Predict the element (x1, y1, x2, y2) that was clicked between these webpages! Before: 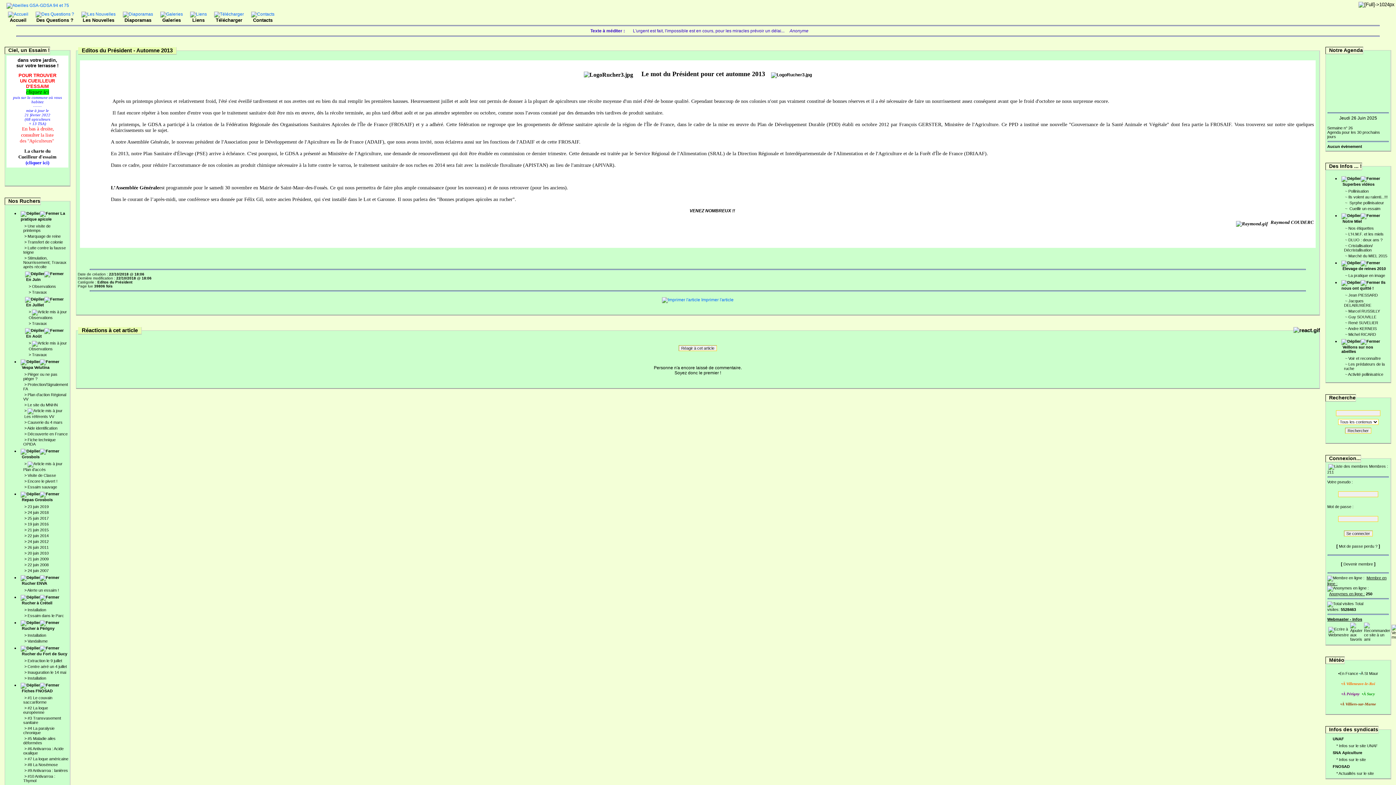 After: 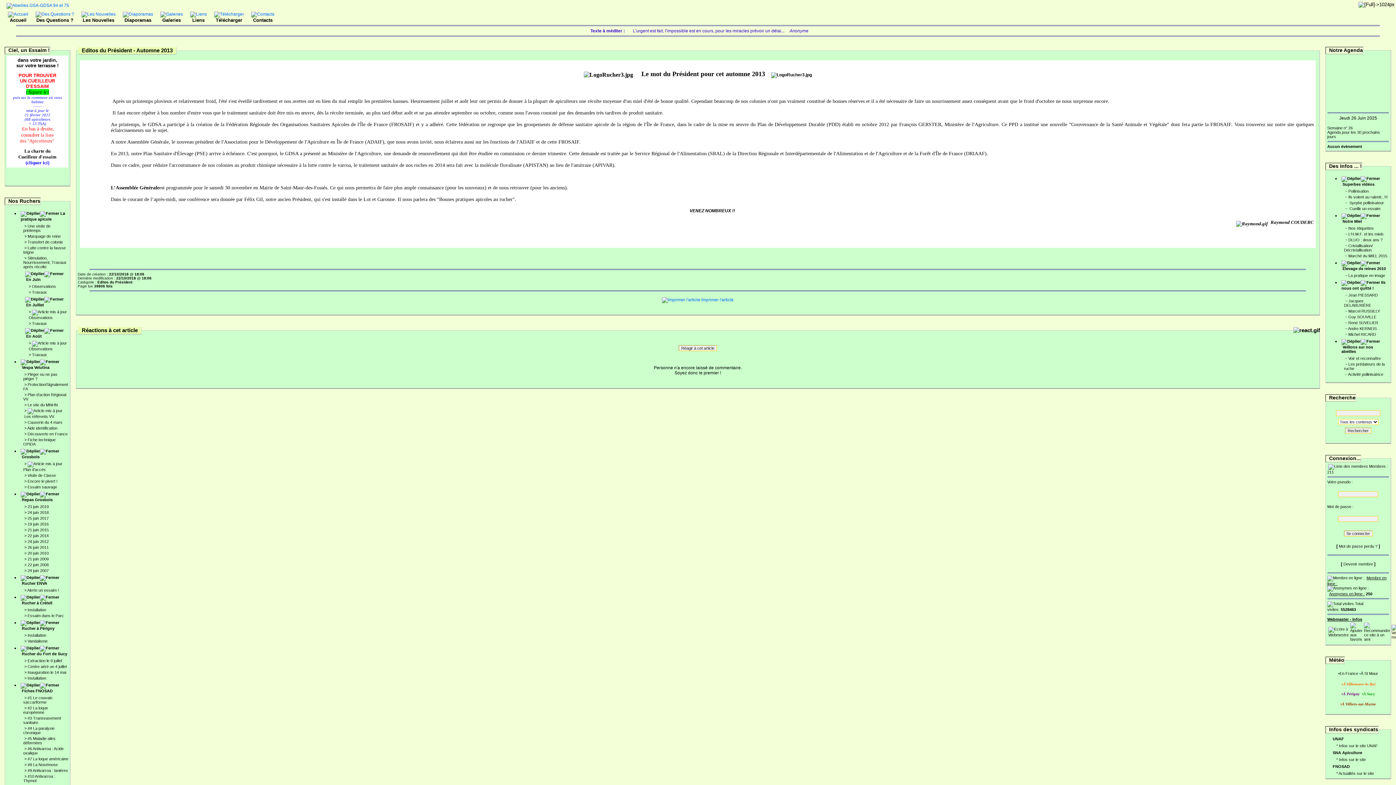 Action: label: •À Villeneuve-le-Roi bbox: (1341, 681, 1375, 686)